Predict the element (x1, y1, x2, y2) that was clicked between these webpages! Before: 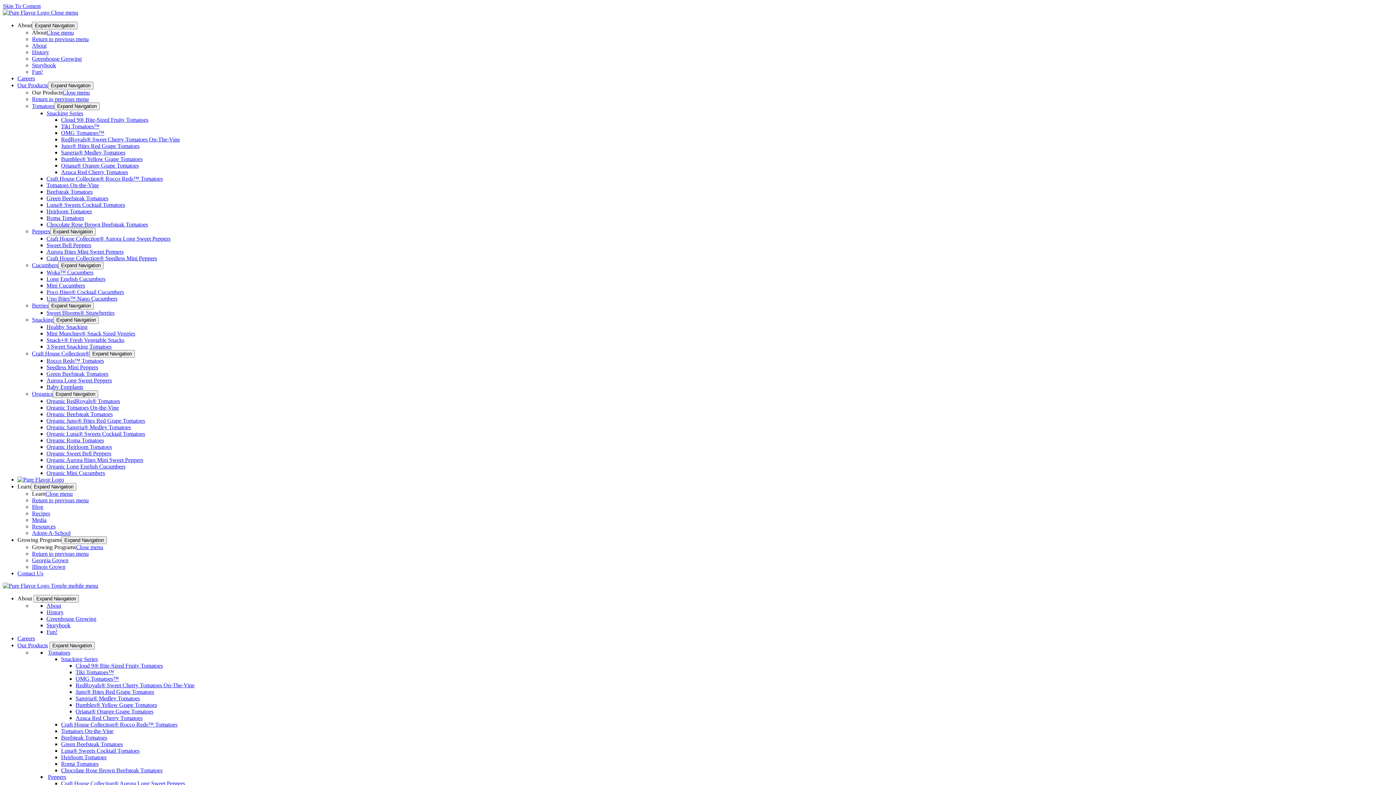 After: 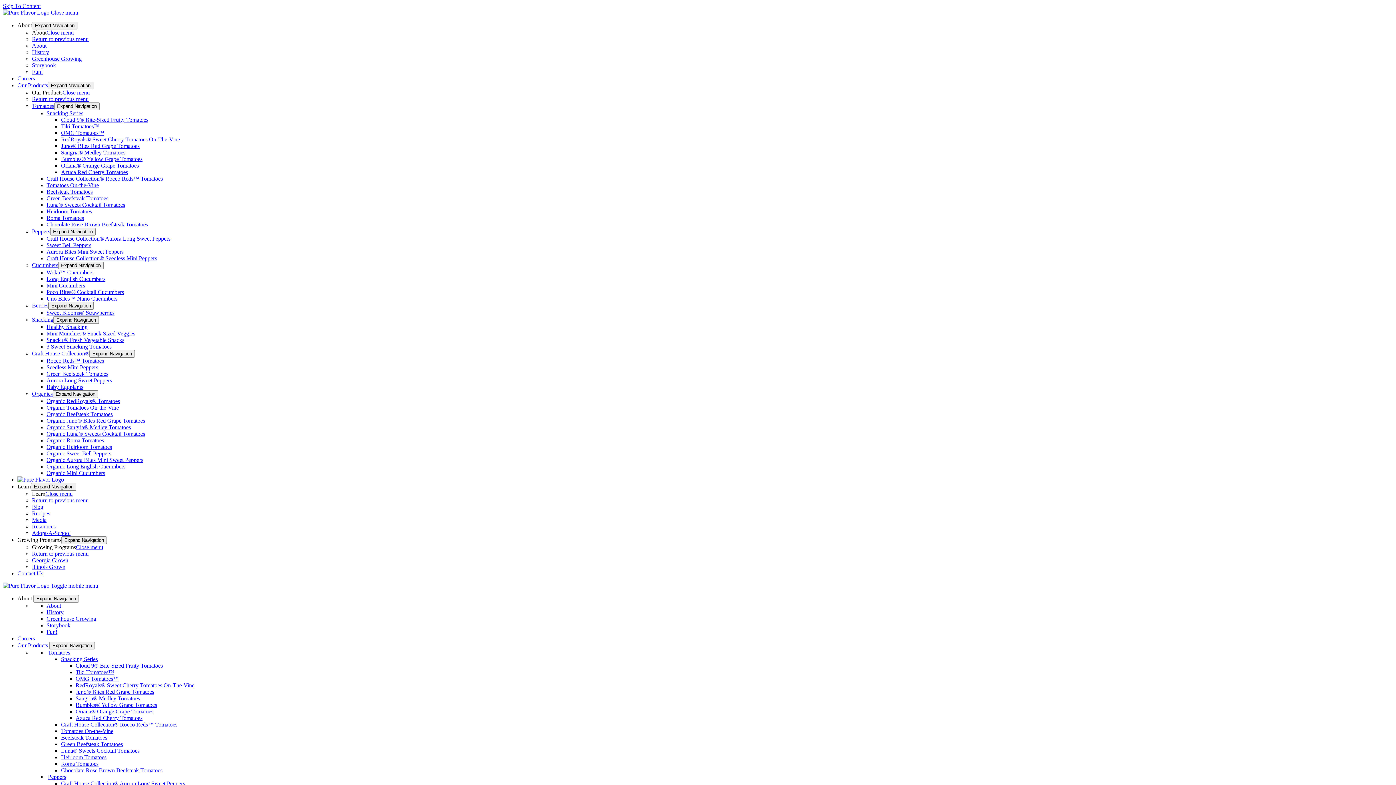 Action: label: Poco Bites® Cocktail Cucumbers bbox: (46, 289, 124, 295)